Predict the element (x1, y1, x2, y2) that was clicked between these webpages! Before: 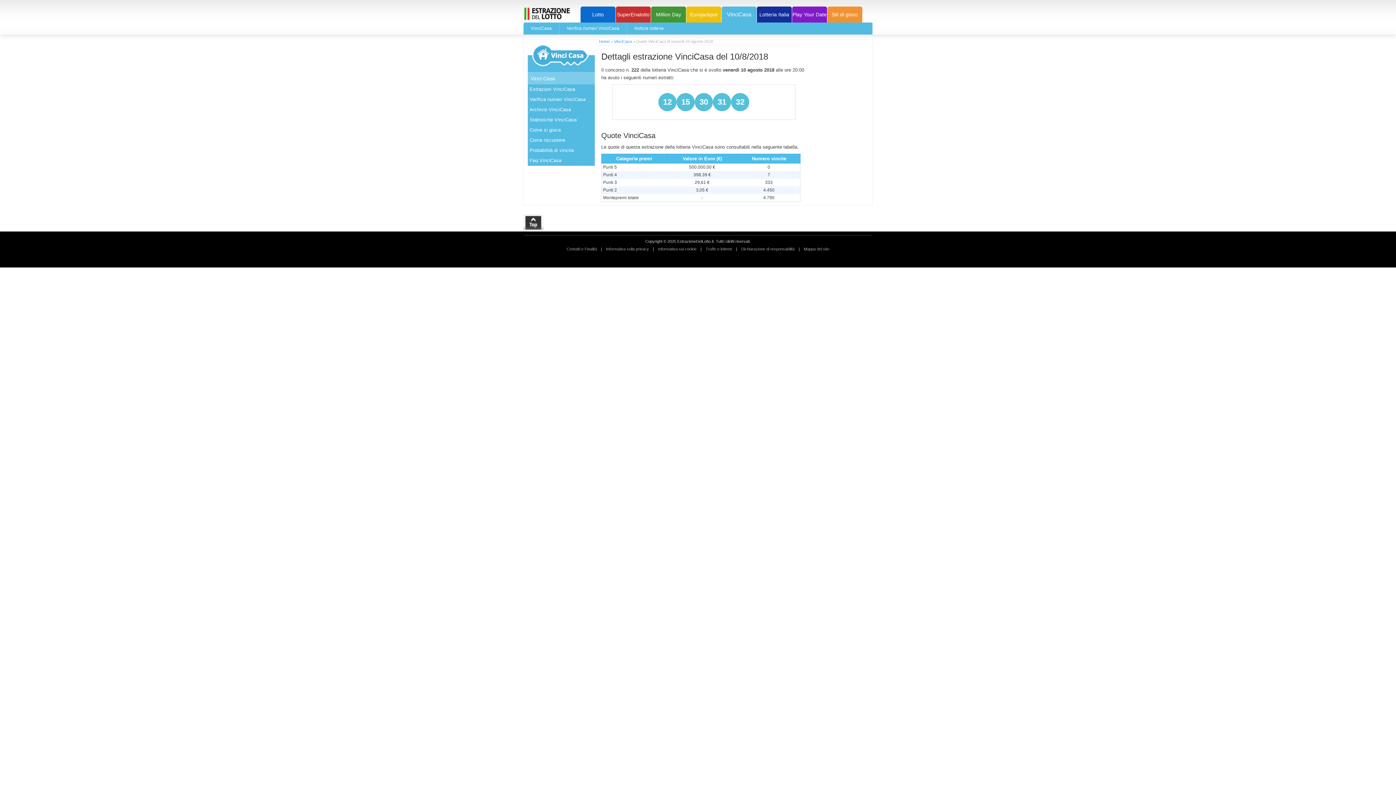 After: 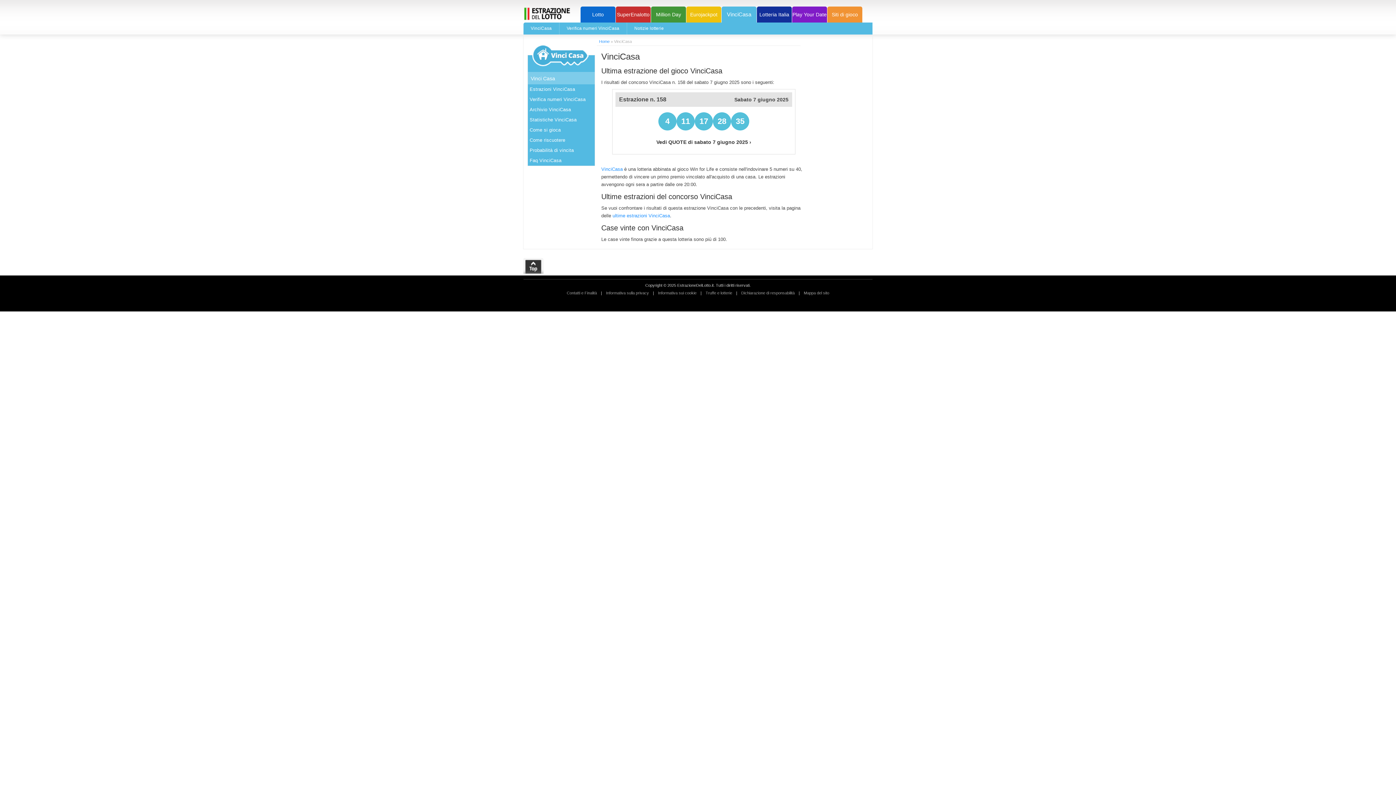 Action: label: VinciCasa bbox: (721, 6, 756, 22)